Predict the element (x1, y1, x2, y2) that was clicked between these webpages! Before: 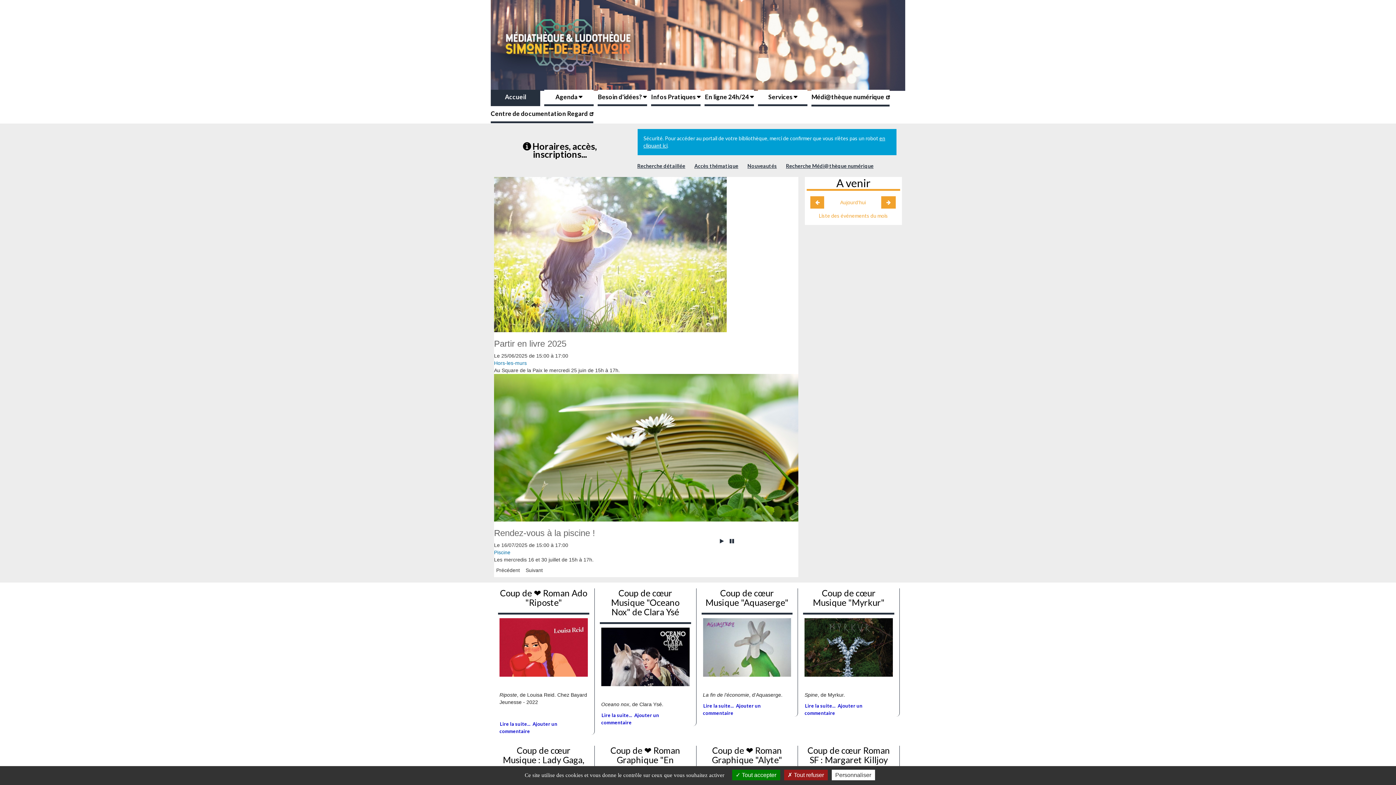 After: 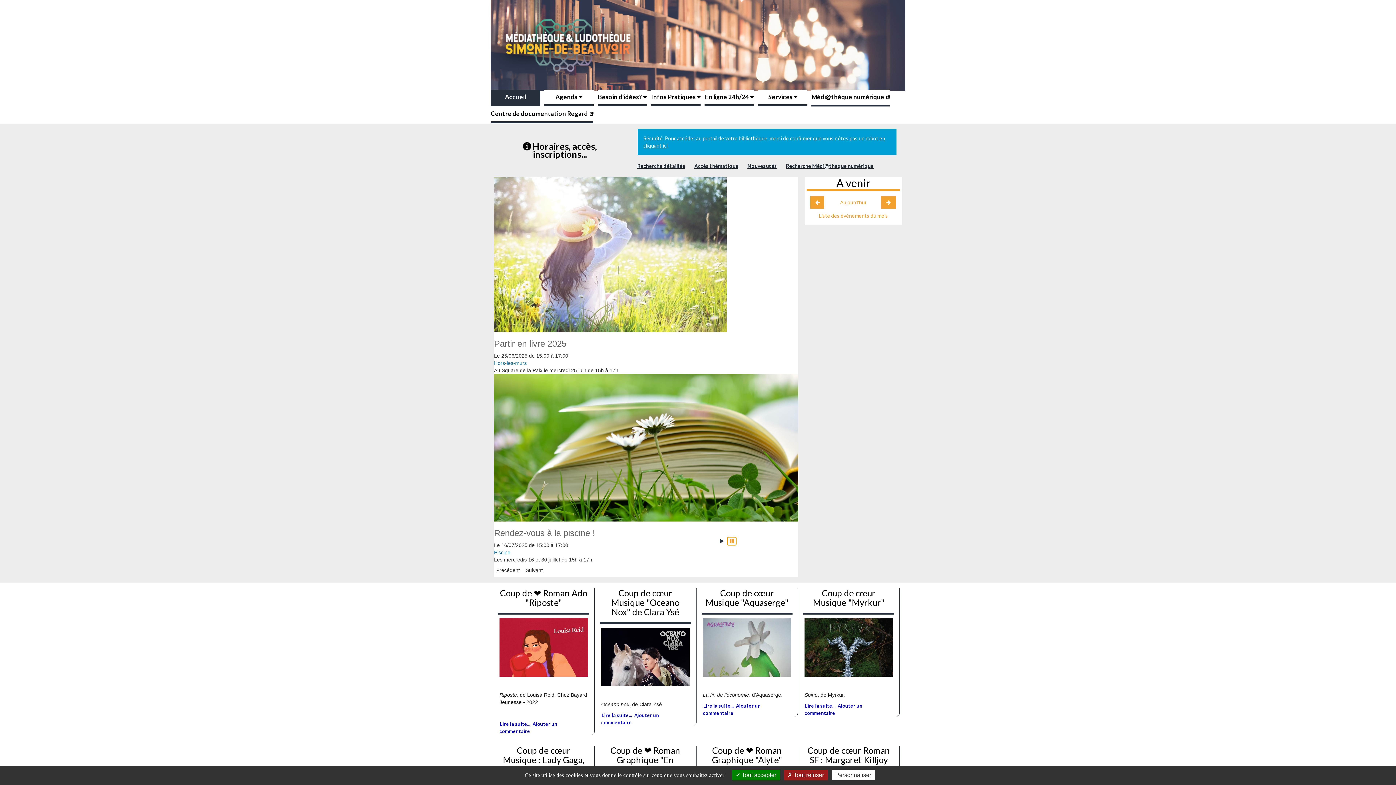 Action: bbox: (727, 537, 736, 545) label: Pause